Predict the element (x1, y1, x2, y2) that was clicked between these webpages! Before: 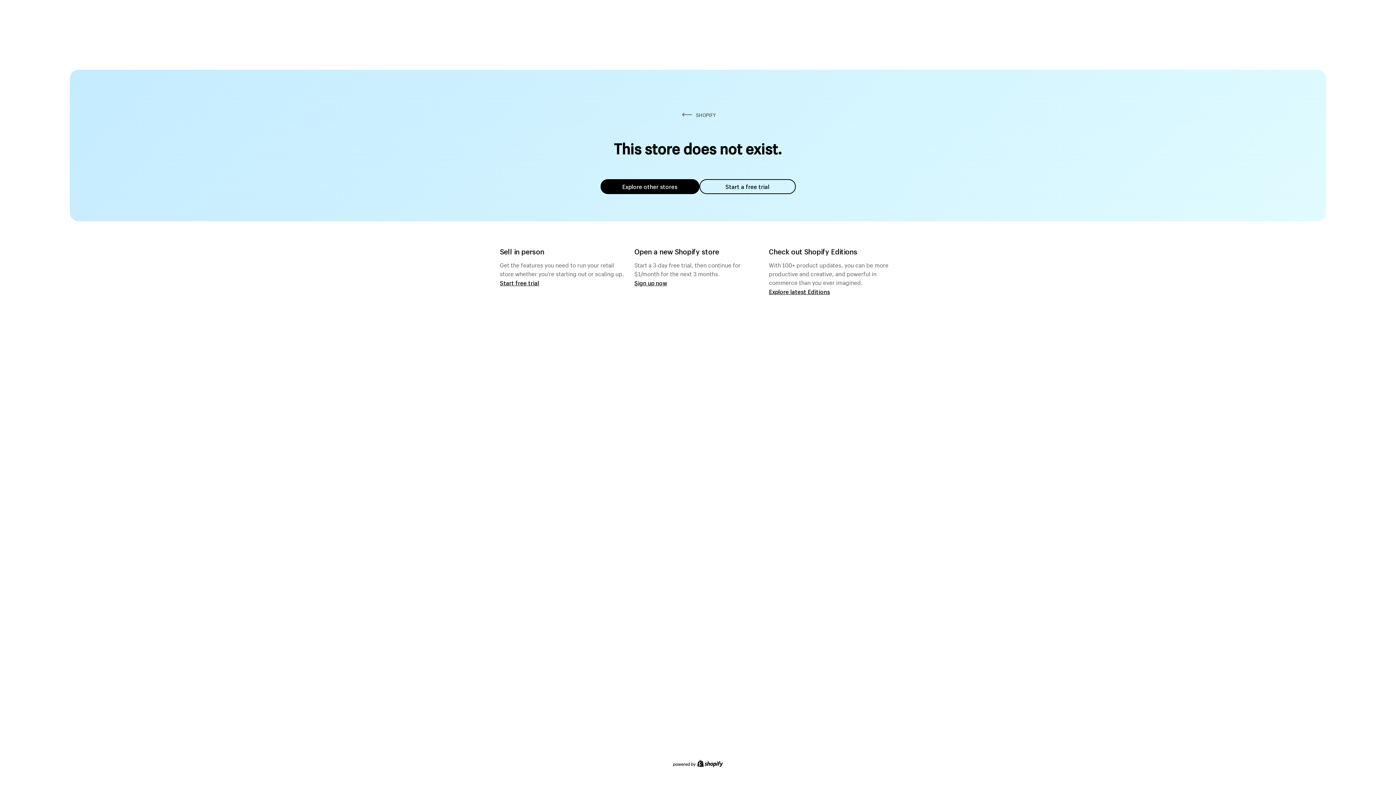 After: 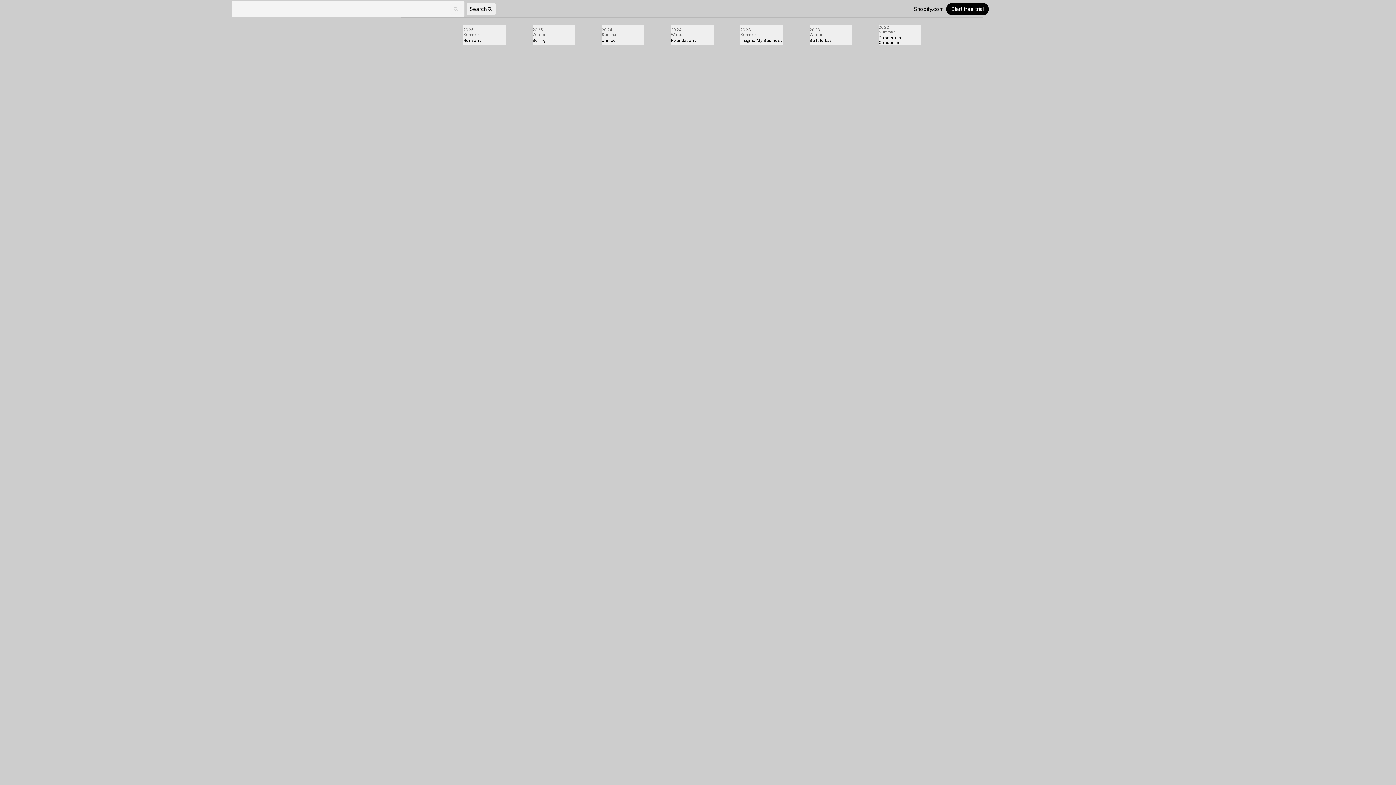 Action: label: Explore latest Editions bbox: (769, 287, 830, 295)